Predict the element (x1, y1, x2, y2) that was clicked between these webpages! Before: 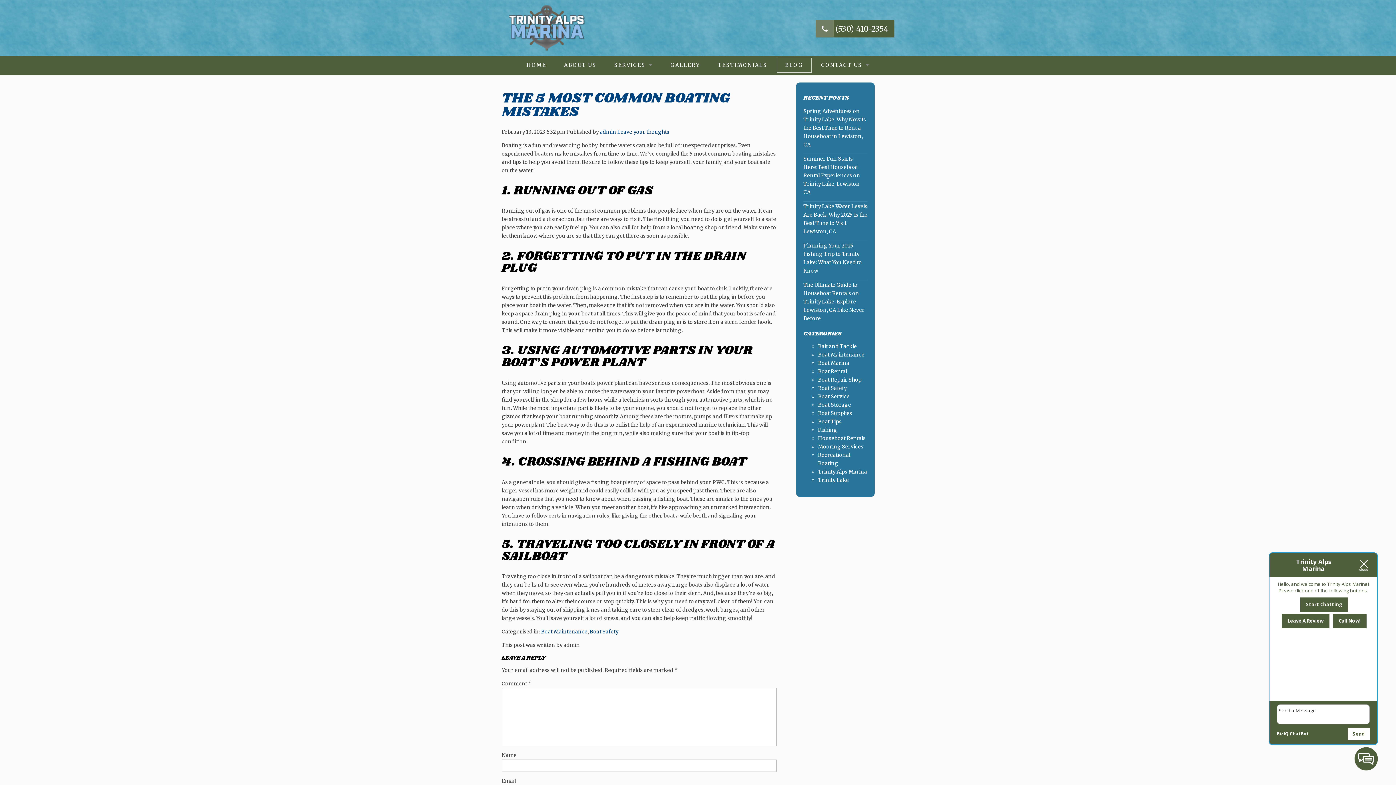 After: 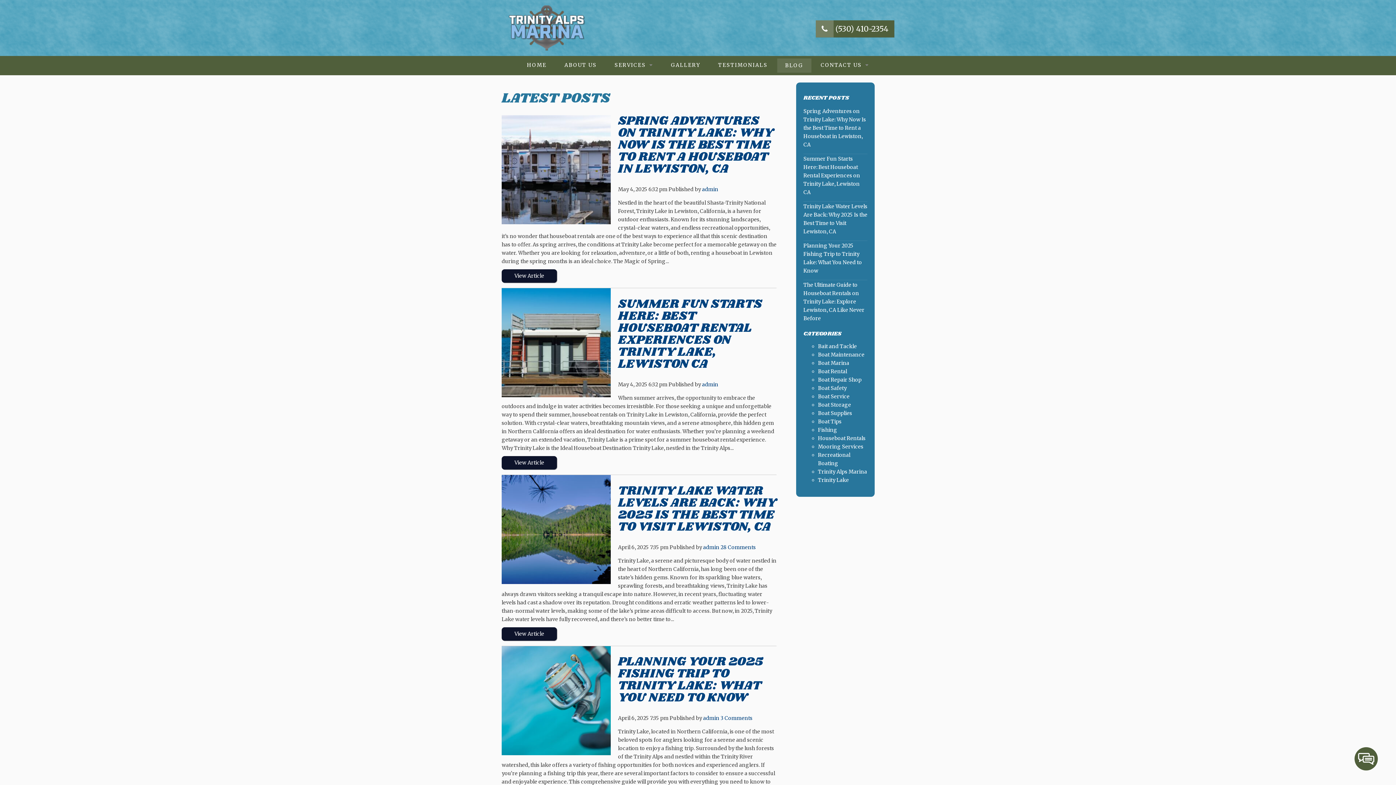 Action: bbox: (776, 57, 811, 72) label: BLOG